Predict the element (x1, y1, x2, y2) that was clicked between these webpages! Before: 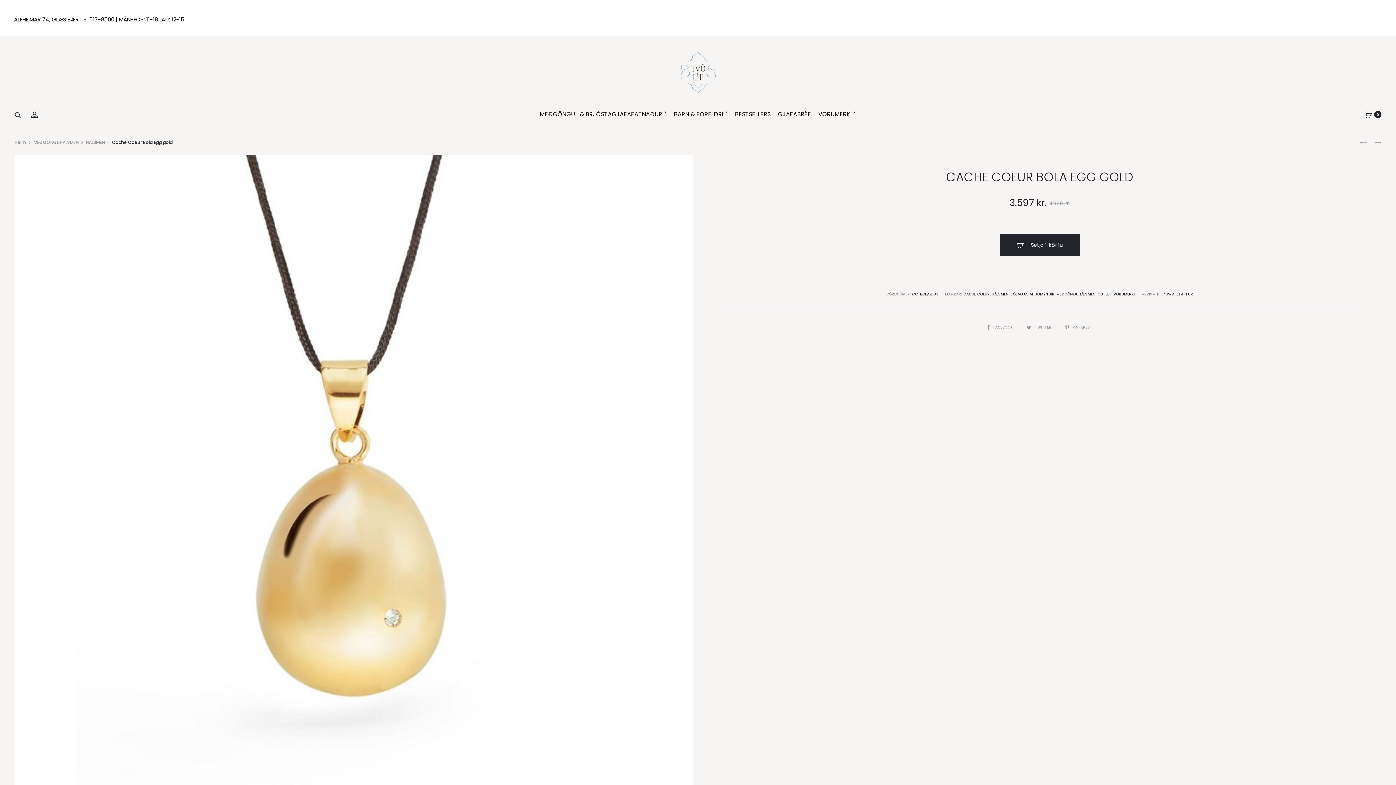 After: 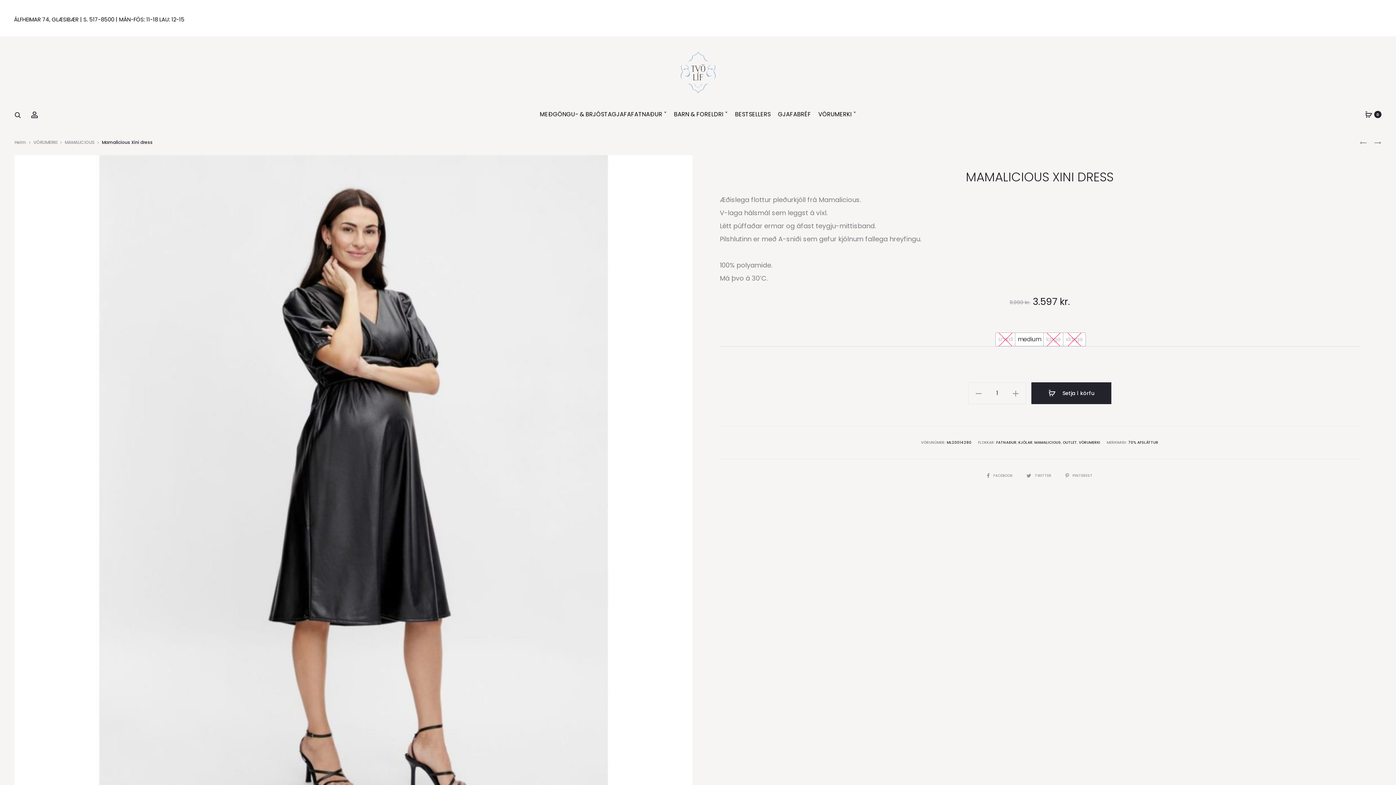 Action: label: MAMALICIOUS XINI DRESS bbox: (1360, 139, 1367, 145)